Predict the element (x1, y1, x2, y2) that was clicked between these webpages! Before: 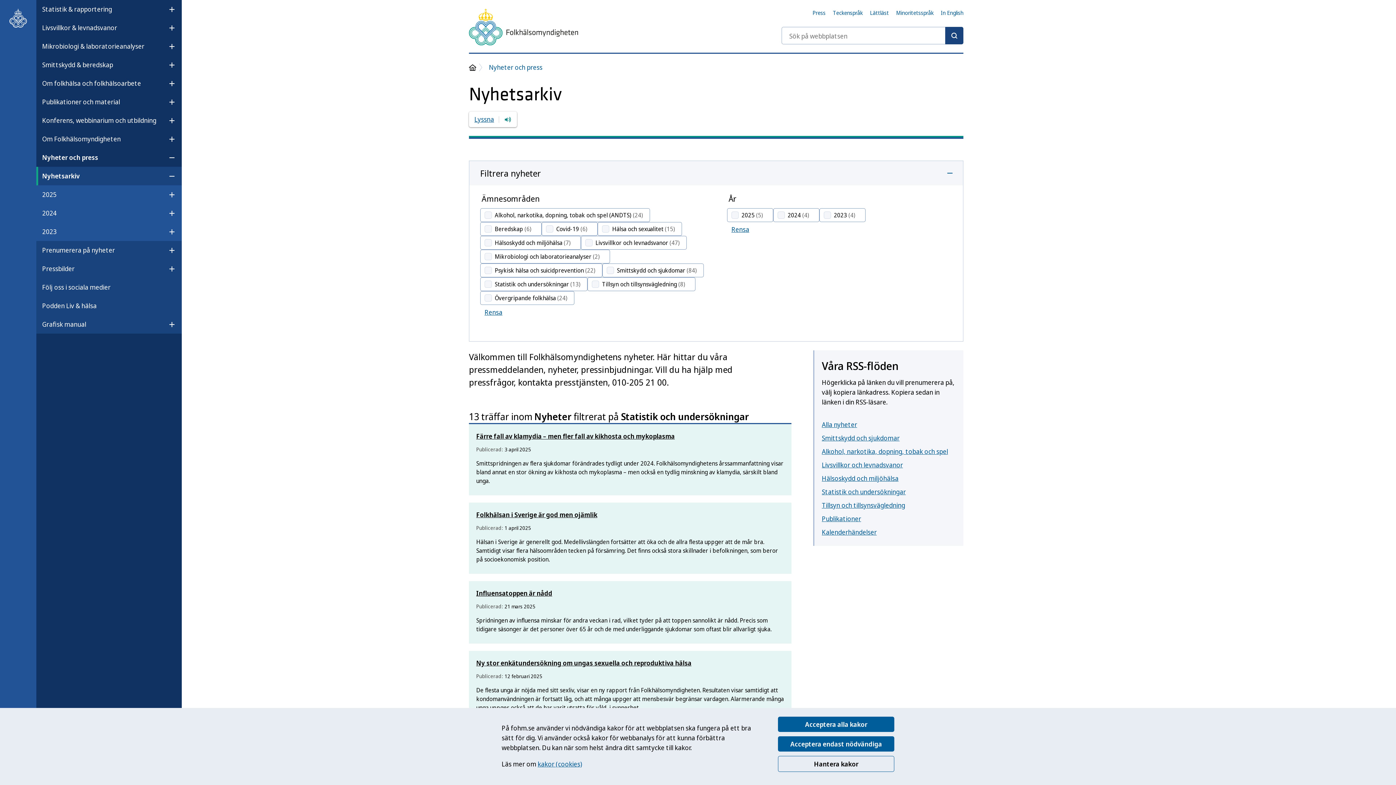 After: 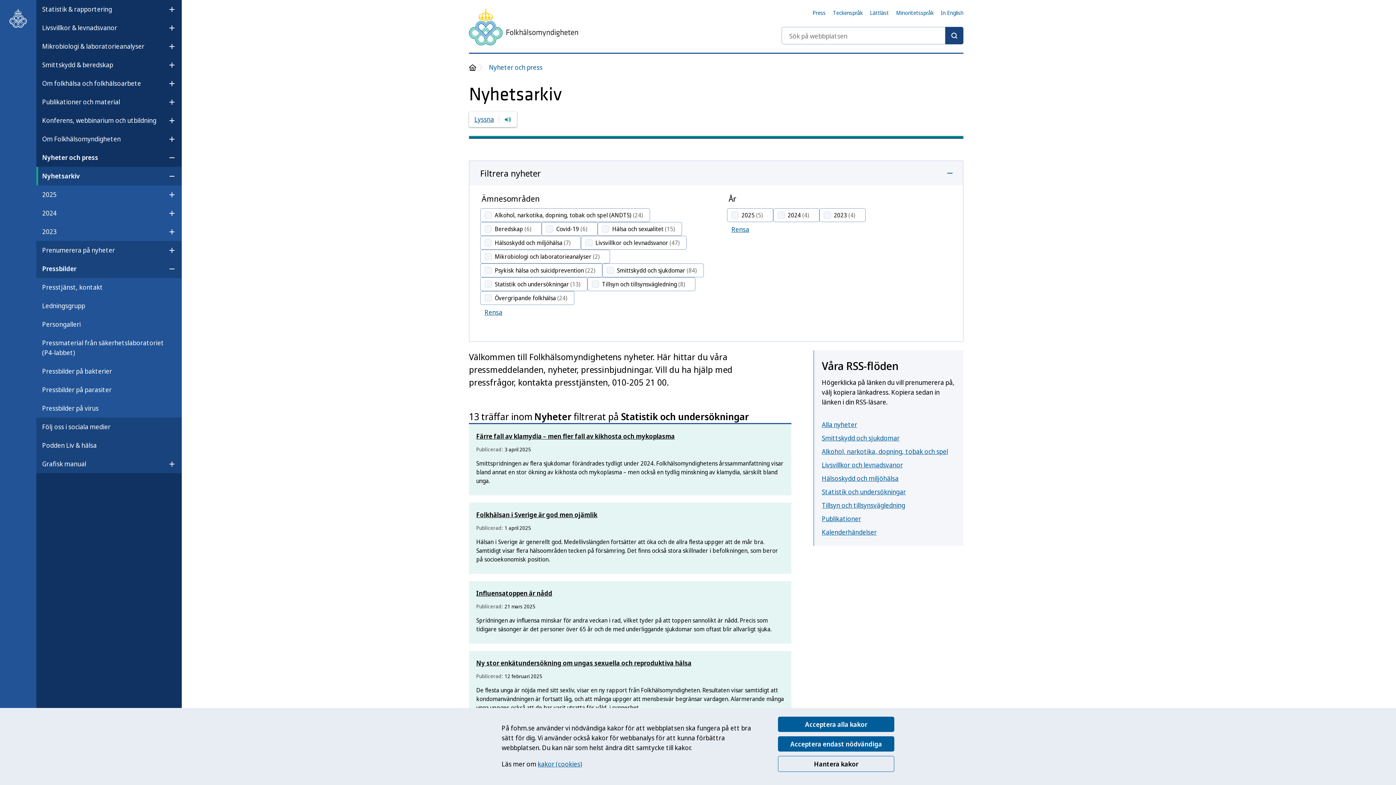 Action: label: Öppna undermeny för Pressbilder bbox: (162, 261, 181, 276)